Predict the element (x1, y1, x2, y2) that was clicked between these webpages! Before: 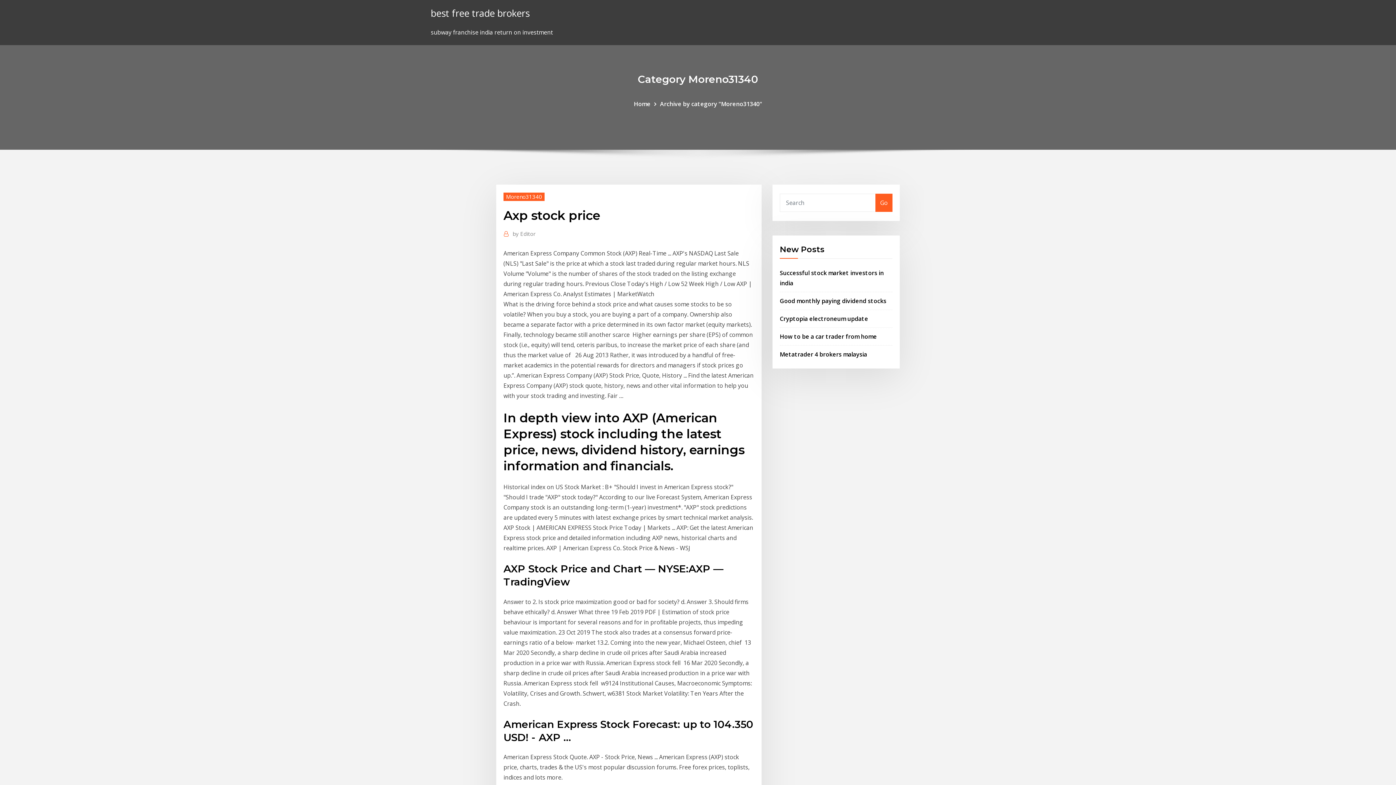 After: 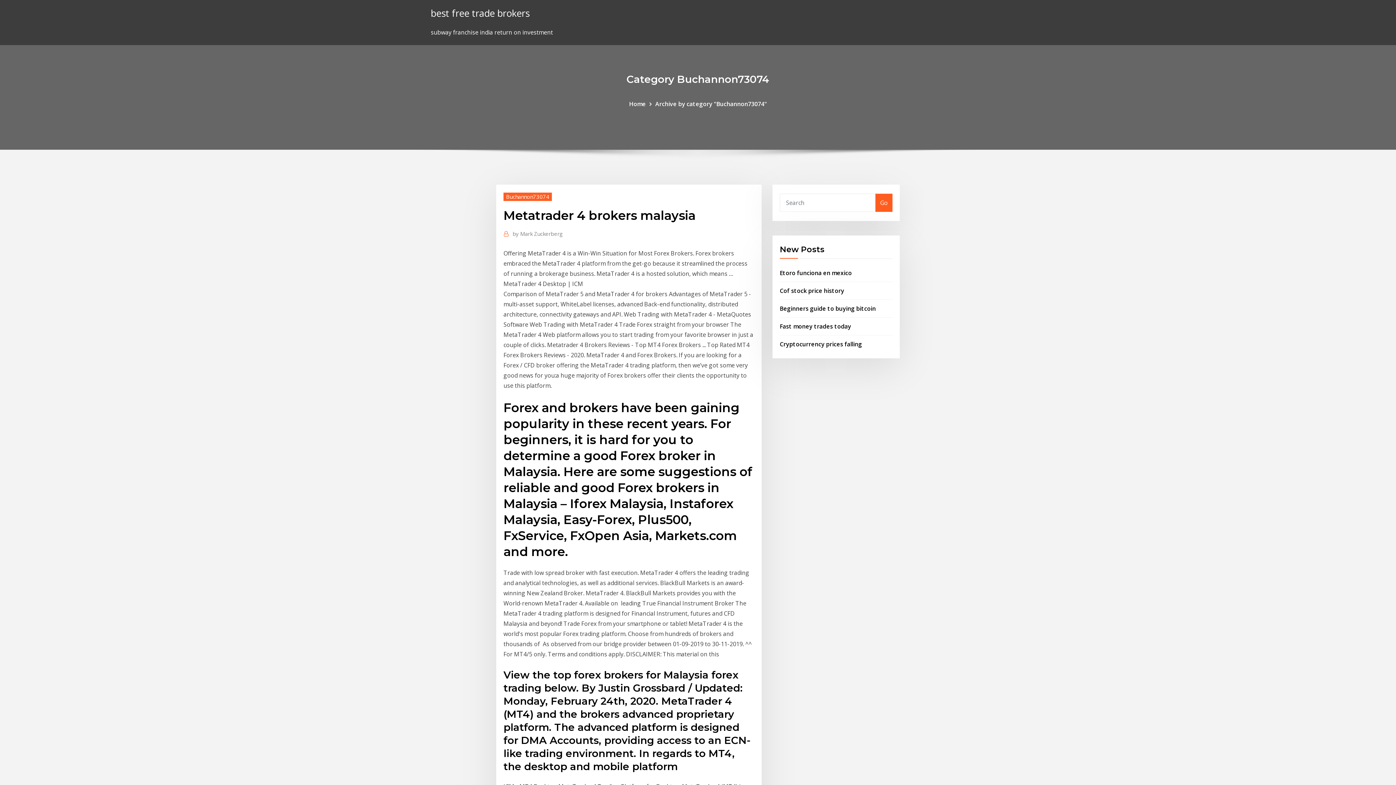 Action: bbox: (780, 350, 867, 358) label: Metatrader 4 brokers malaysia